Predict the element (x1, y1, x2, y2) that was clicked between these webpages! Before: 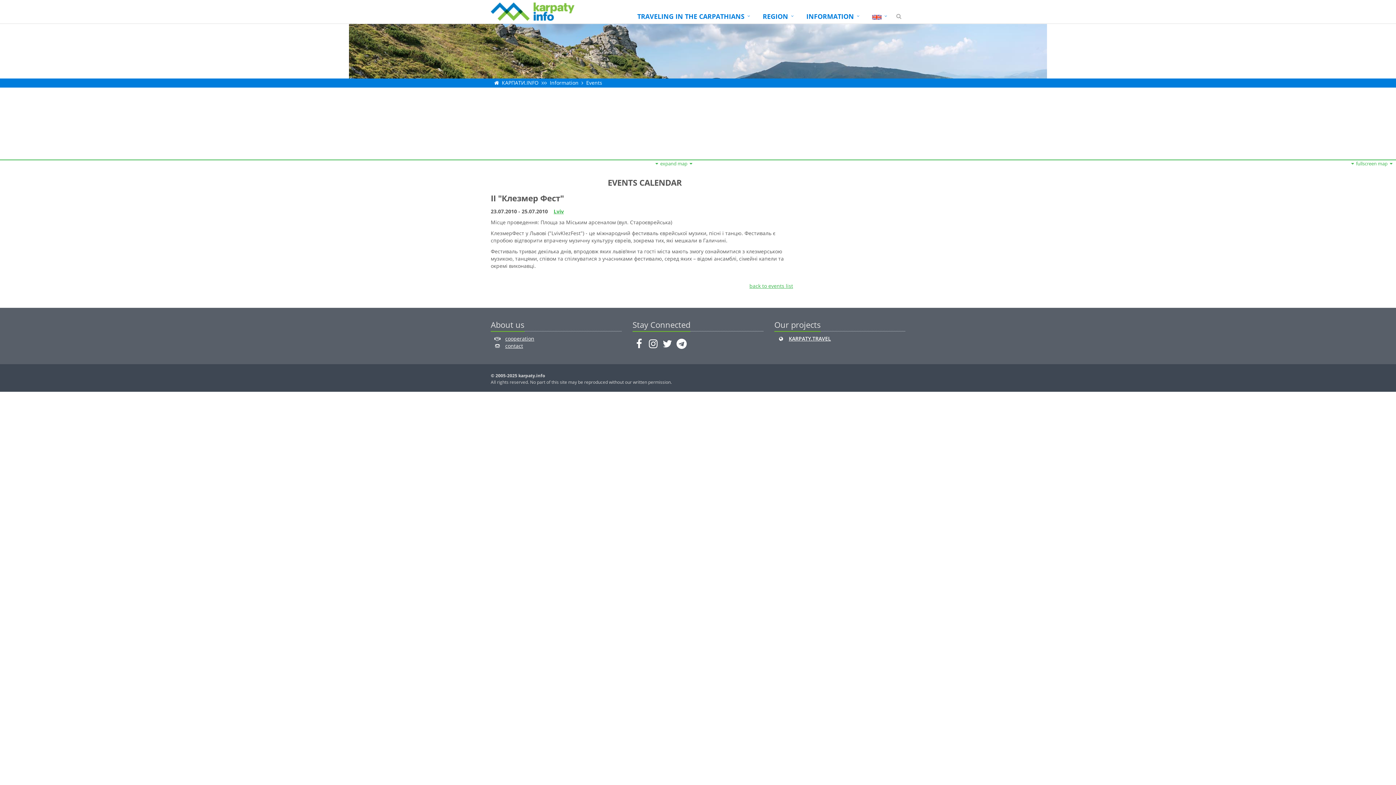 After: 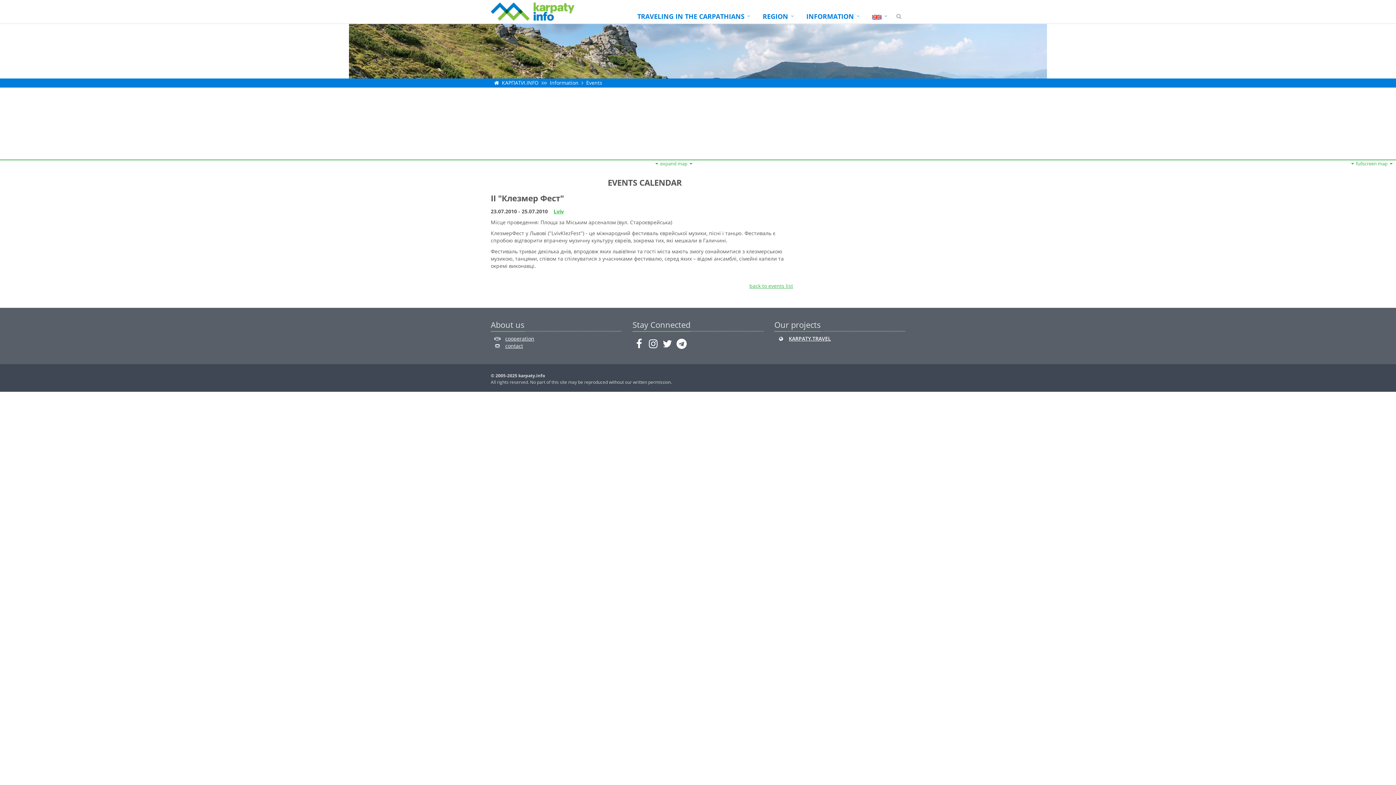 Action: bbox: (675, 342, 688, 349)